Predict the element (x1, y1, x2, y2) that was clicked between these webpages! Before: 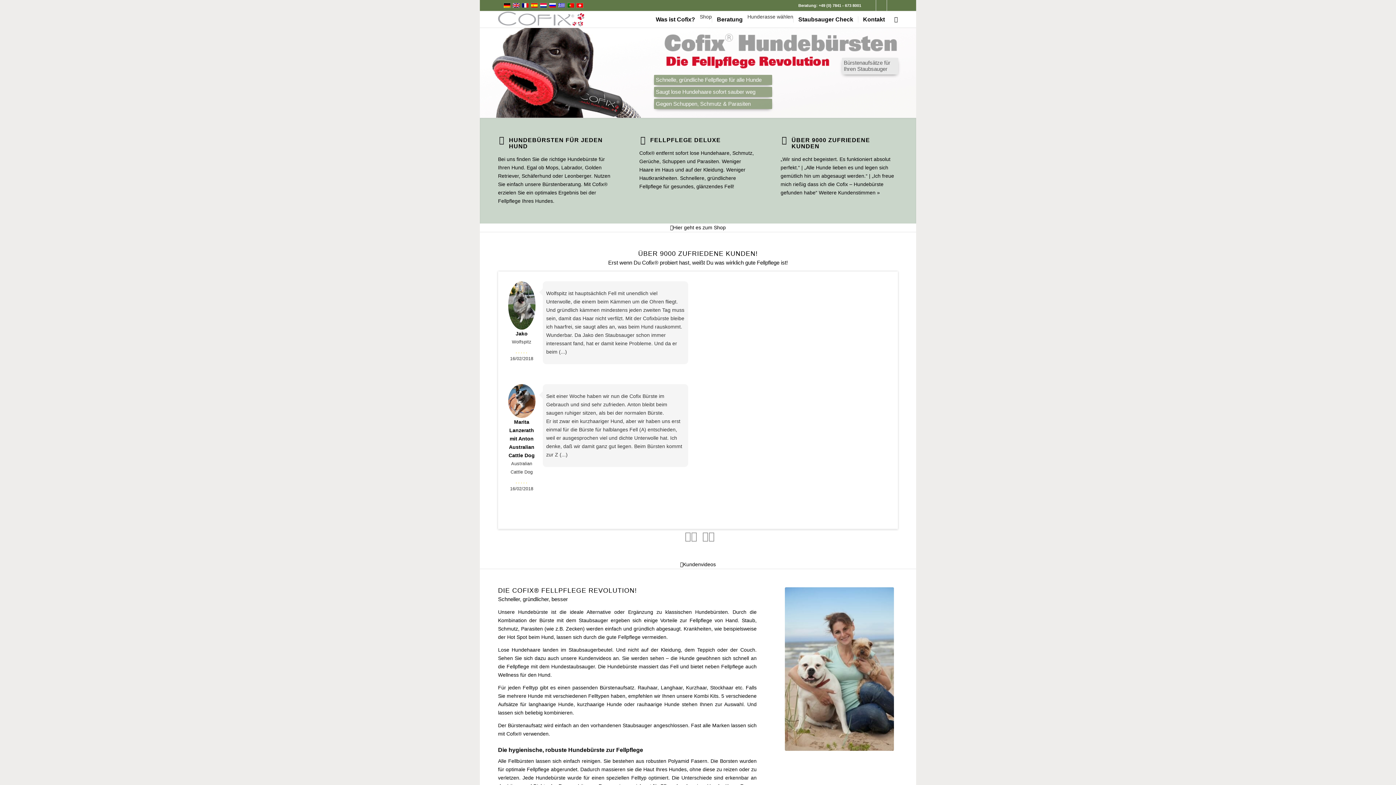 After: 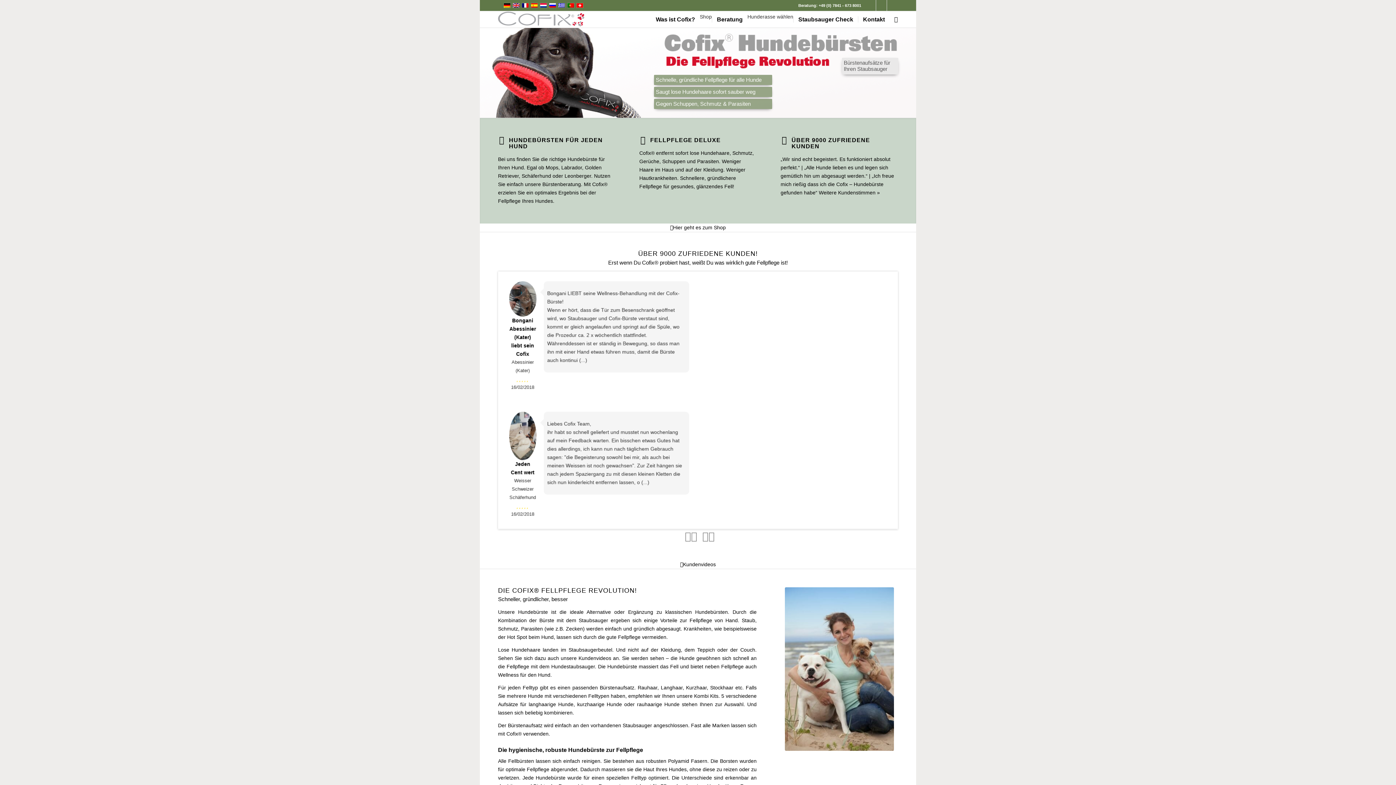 Action: label: Kontakt bbox: (858, 11, 889, 27)